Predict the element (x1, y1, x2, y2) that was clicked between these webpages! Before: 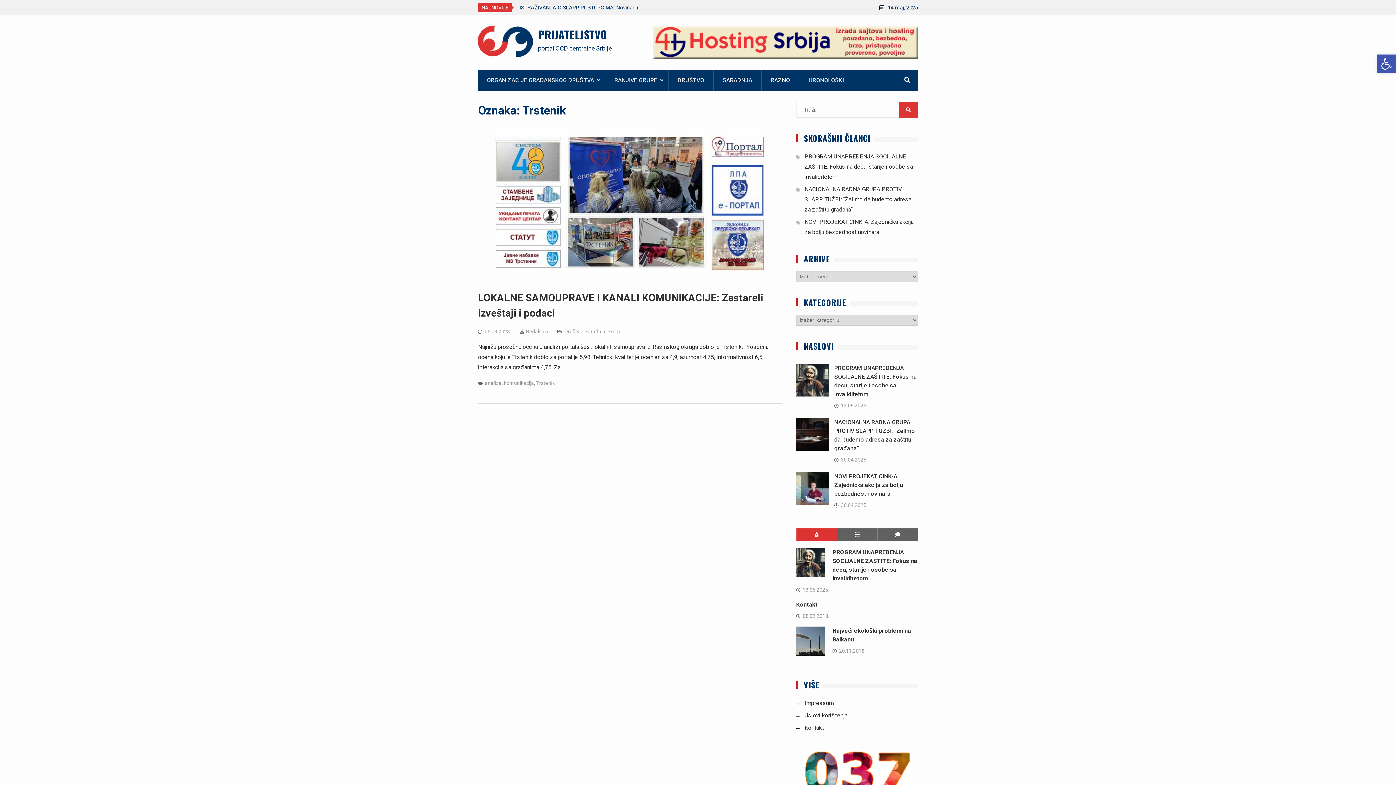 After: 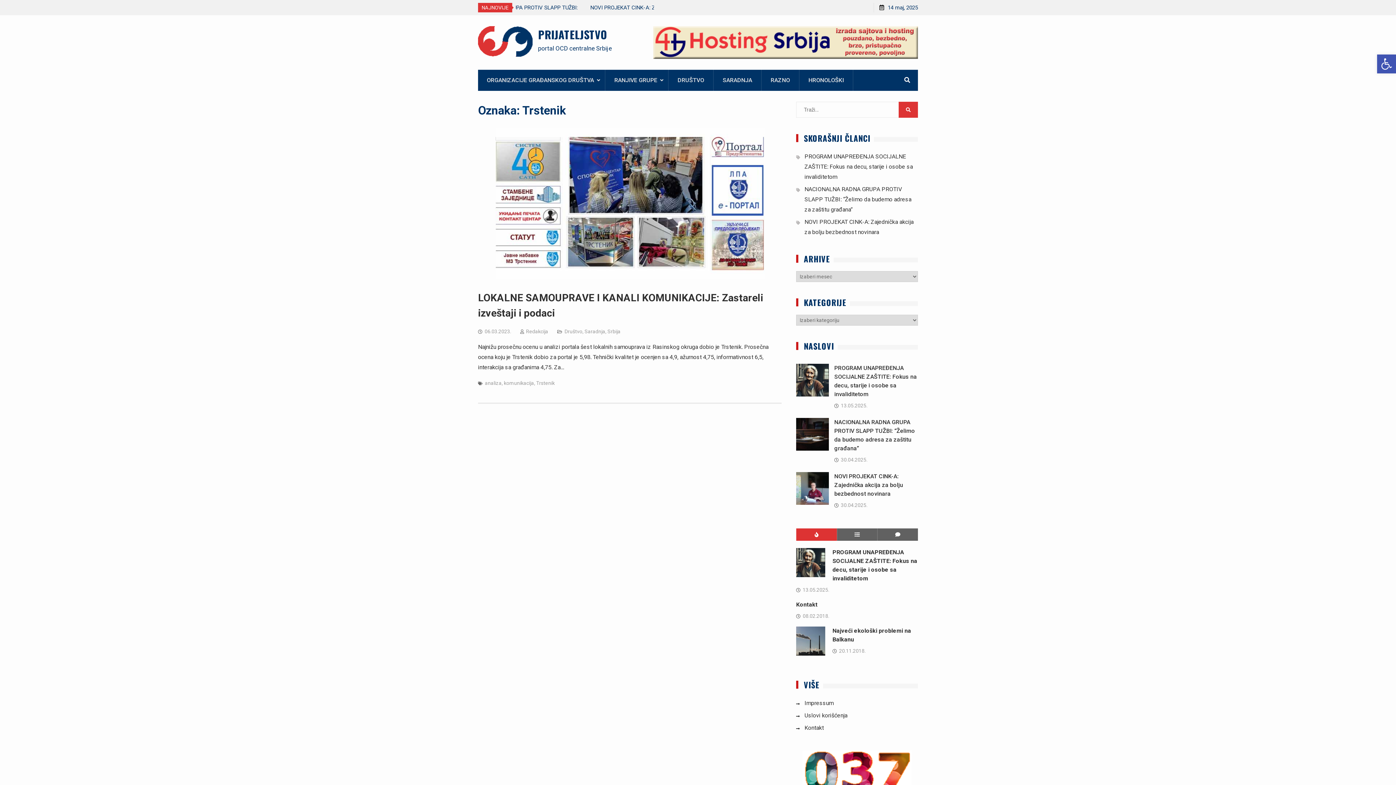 Action: label: Hosting-Srbija bbox: (653, 38, 918, 45)